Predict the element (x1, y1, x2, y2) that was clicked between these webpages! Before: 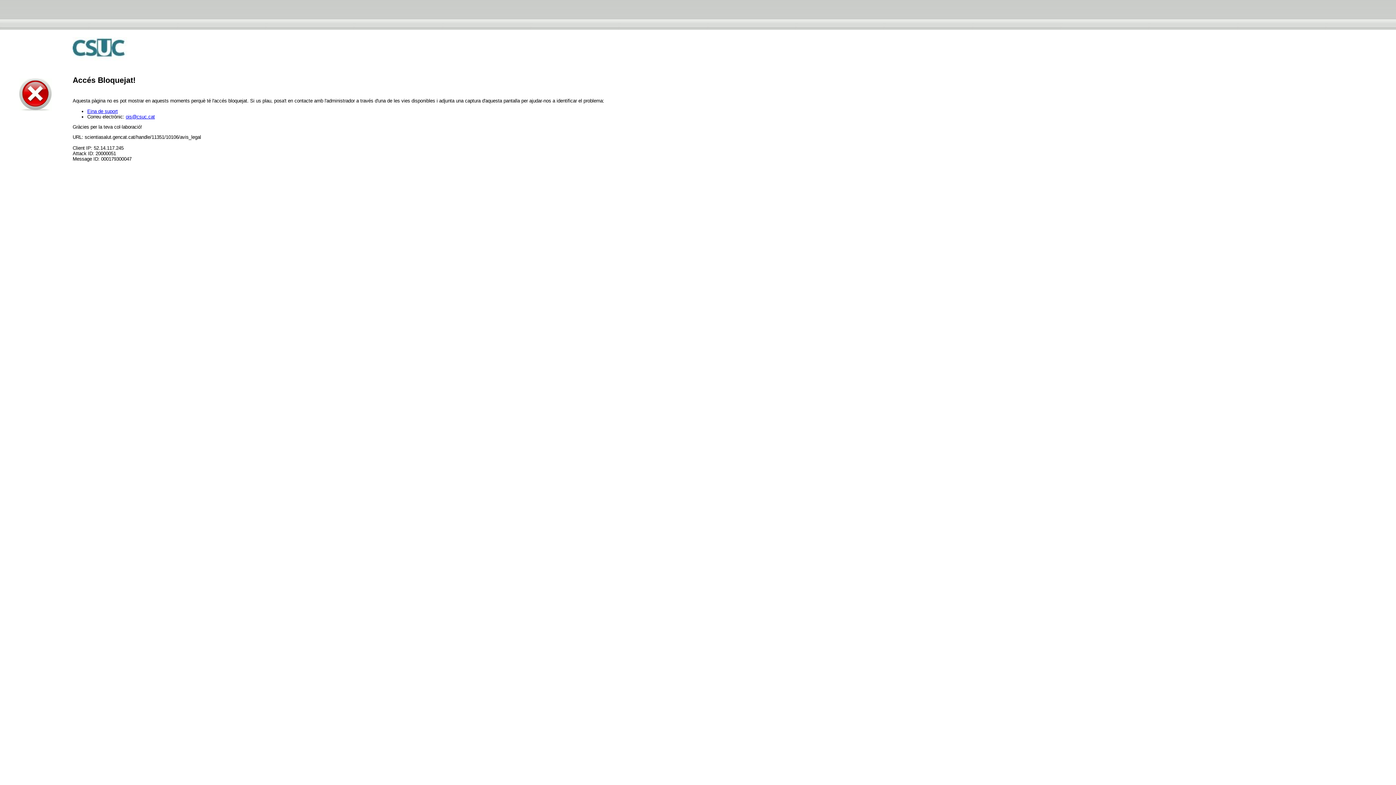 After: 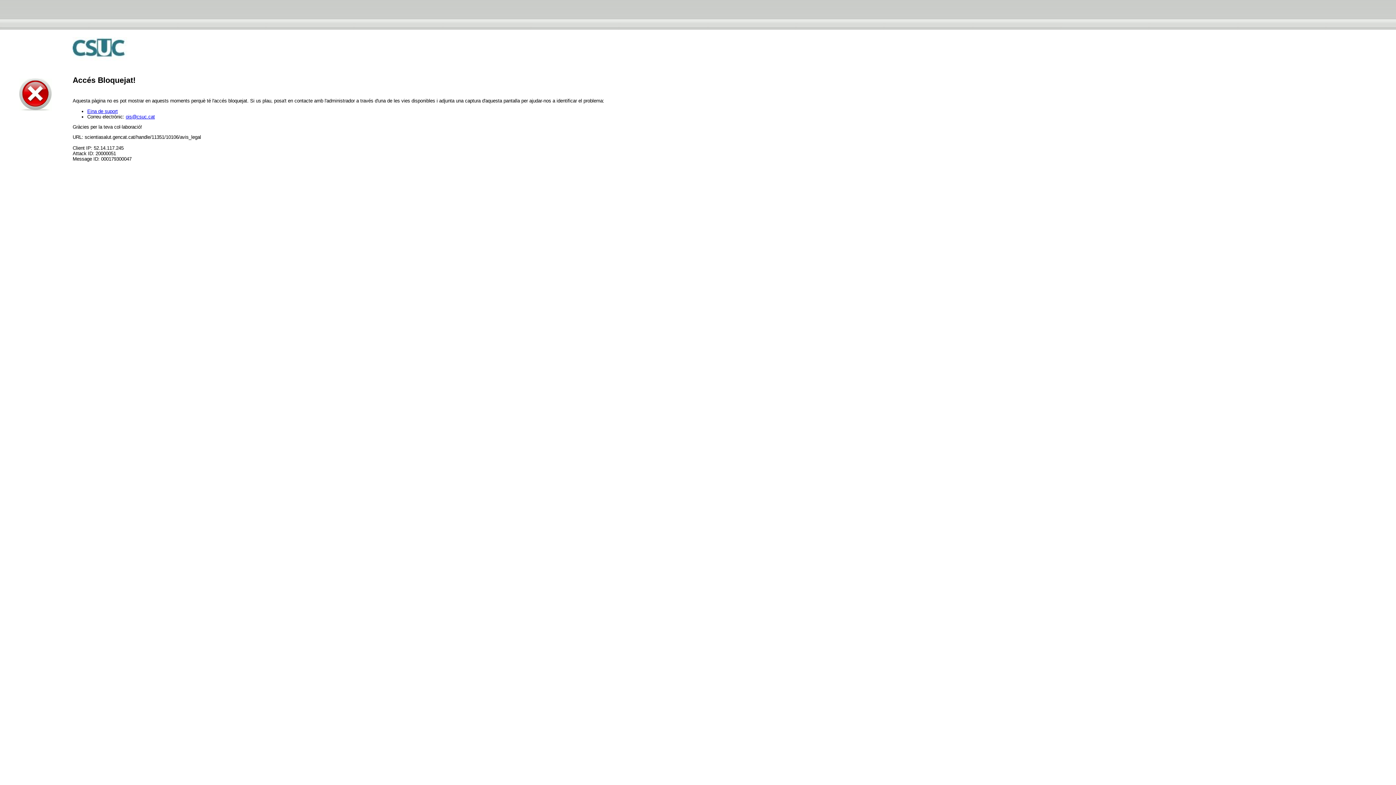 Action: label: ois@csuc.cat bbox: (125, 114, 154, 119)